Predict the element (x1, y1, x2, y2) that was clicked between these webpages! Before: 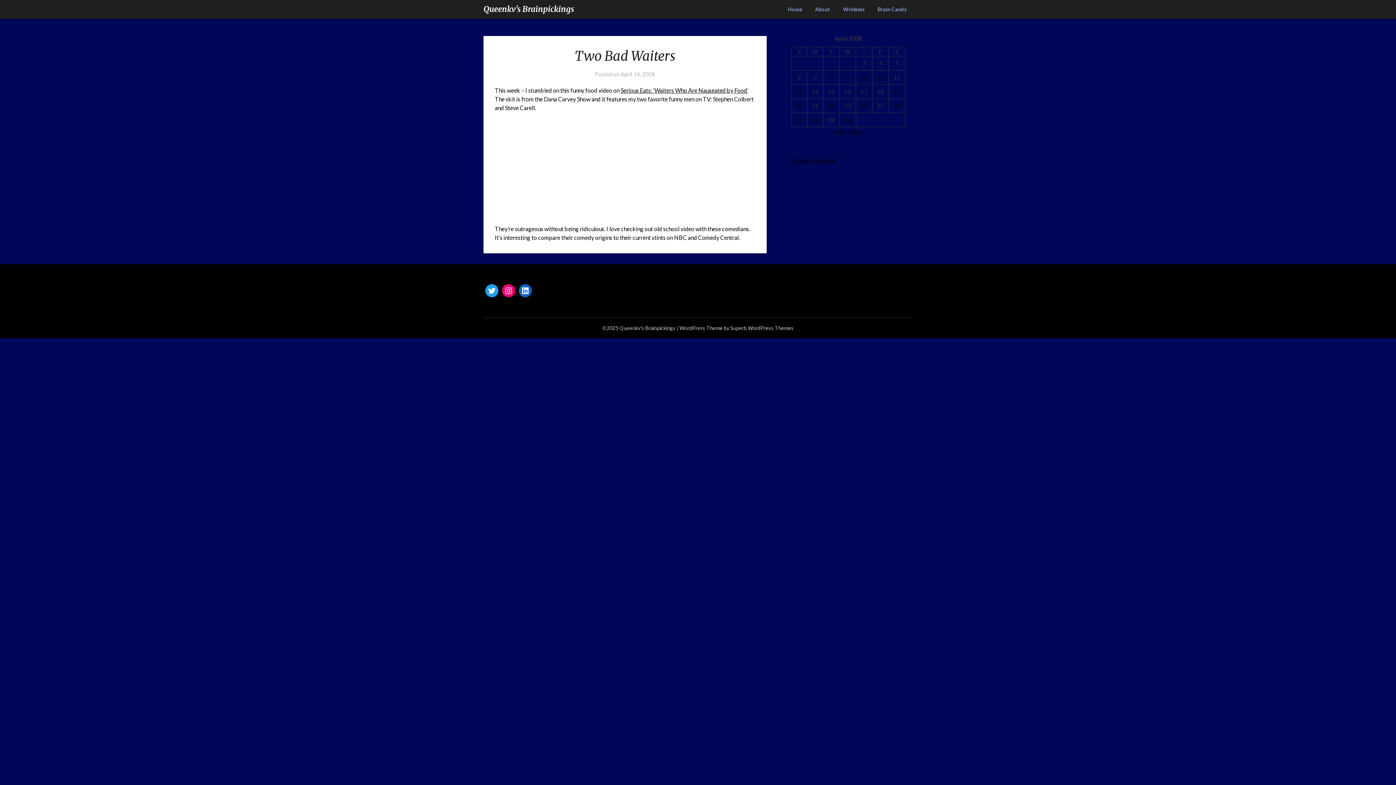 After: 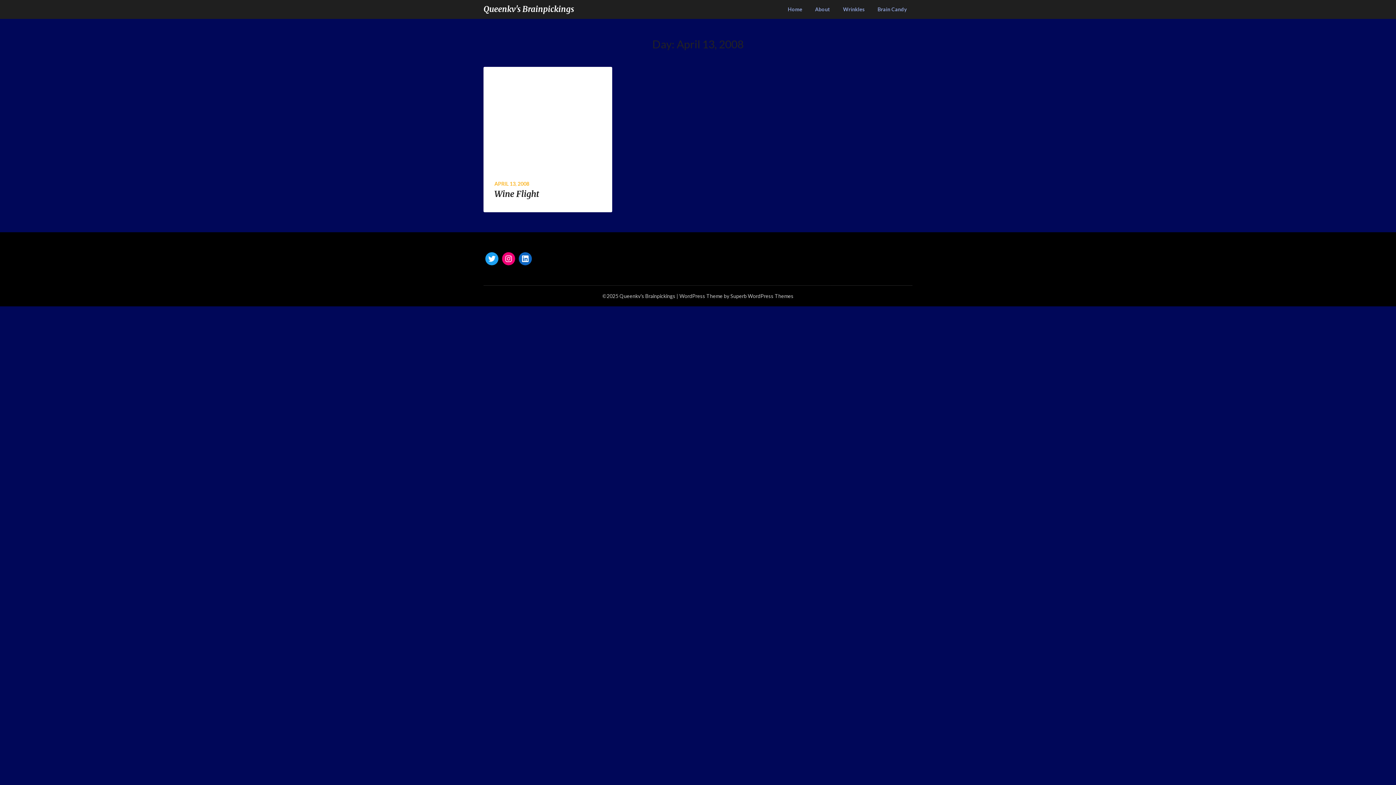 Action: label: Posts published on April 13, 2008 bbox: (796, 88, 802, 94)